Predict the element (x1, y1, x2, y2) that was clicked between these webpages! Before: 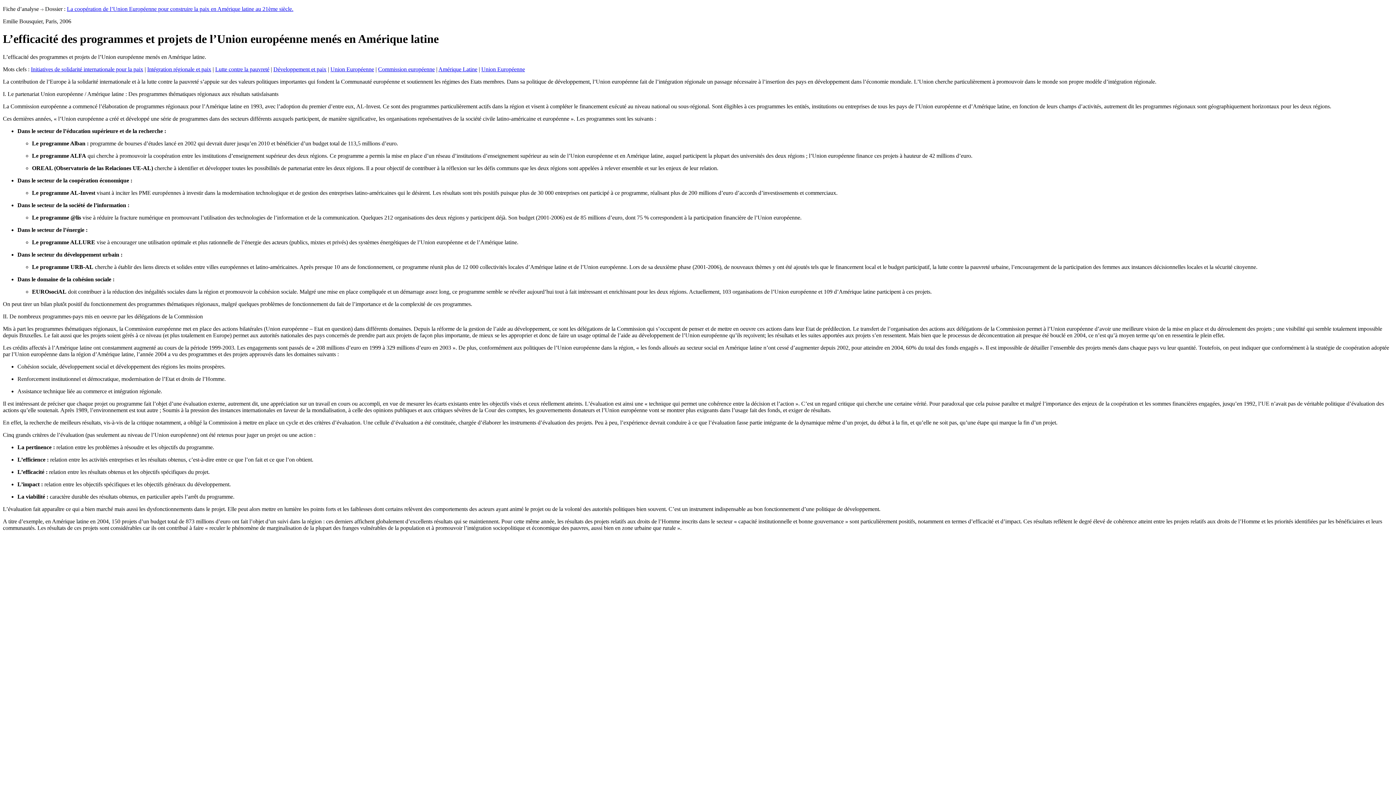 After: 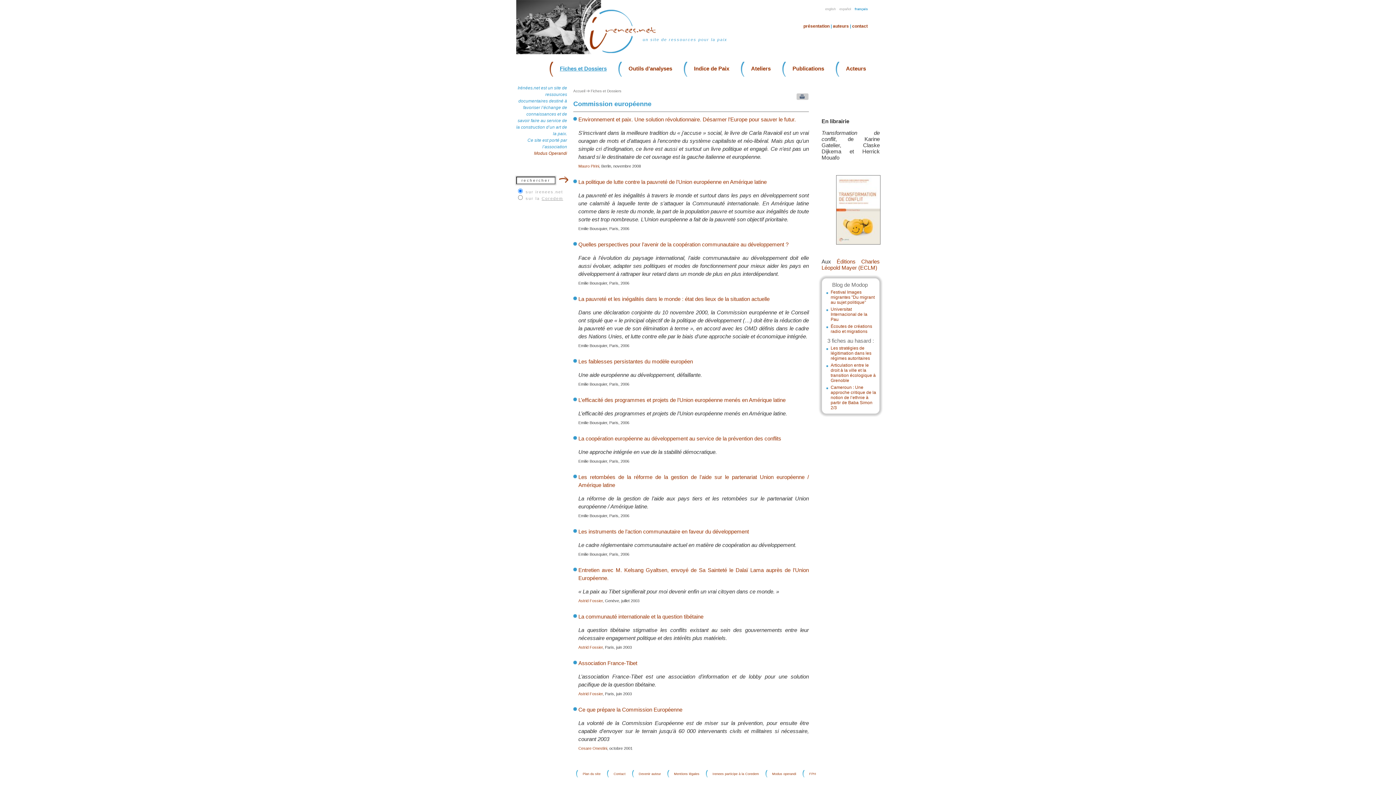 Action: bbox: (378, 66, 434, 72) label: Commission européenne